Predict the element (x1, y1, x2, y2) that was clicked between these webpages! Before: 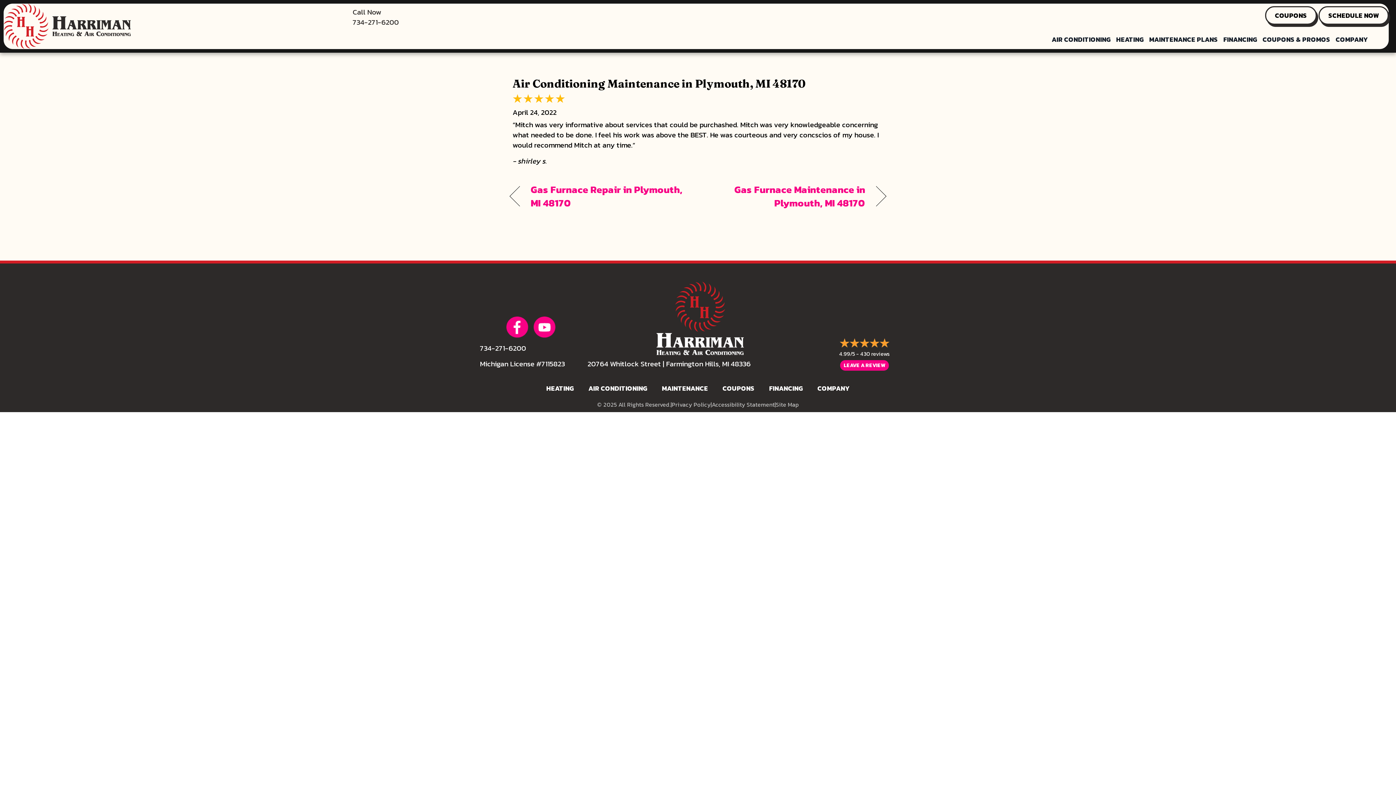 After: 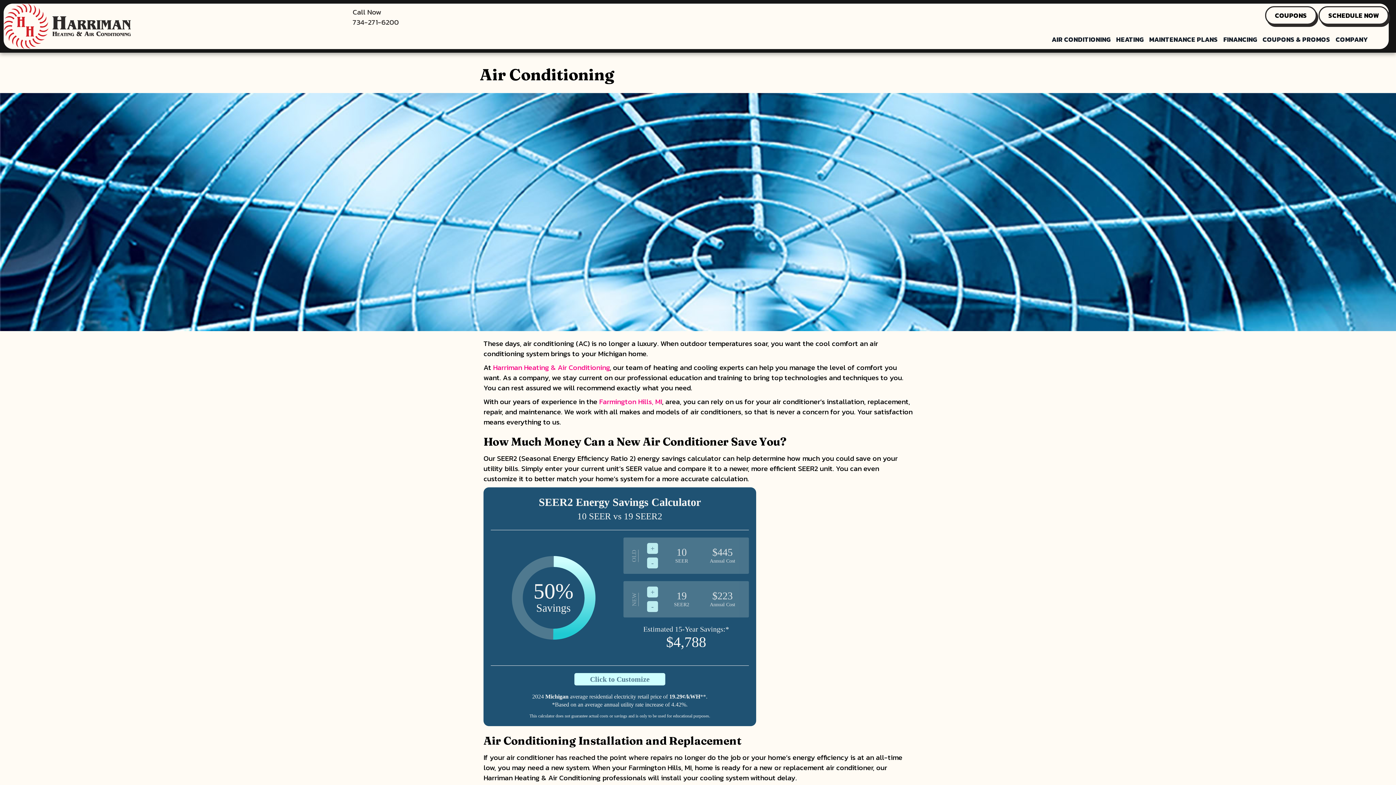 Action: label: AIR CONDITIONING bbox: (588, 383, 647, 393)